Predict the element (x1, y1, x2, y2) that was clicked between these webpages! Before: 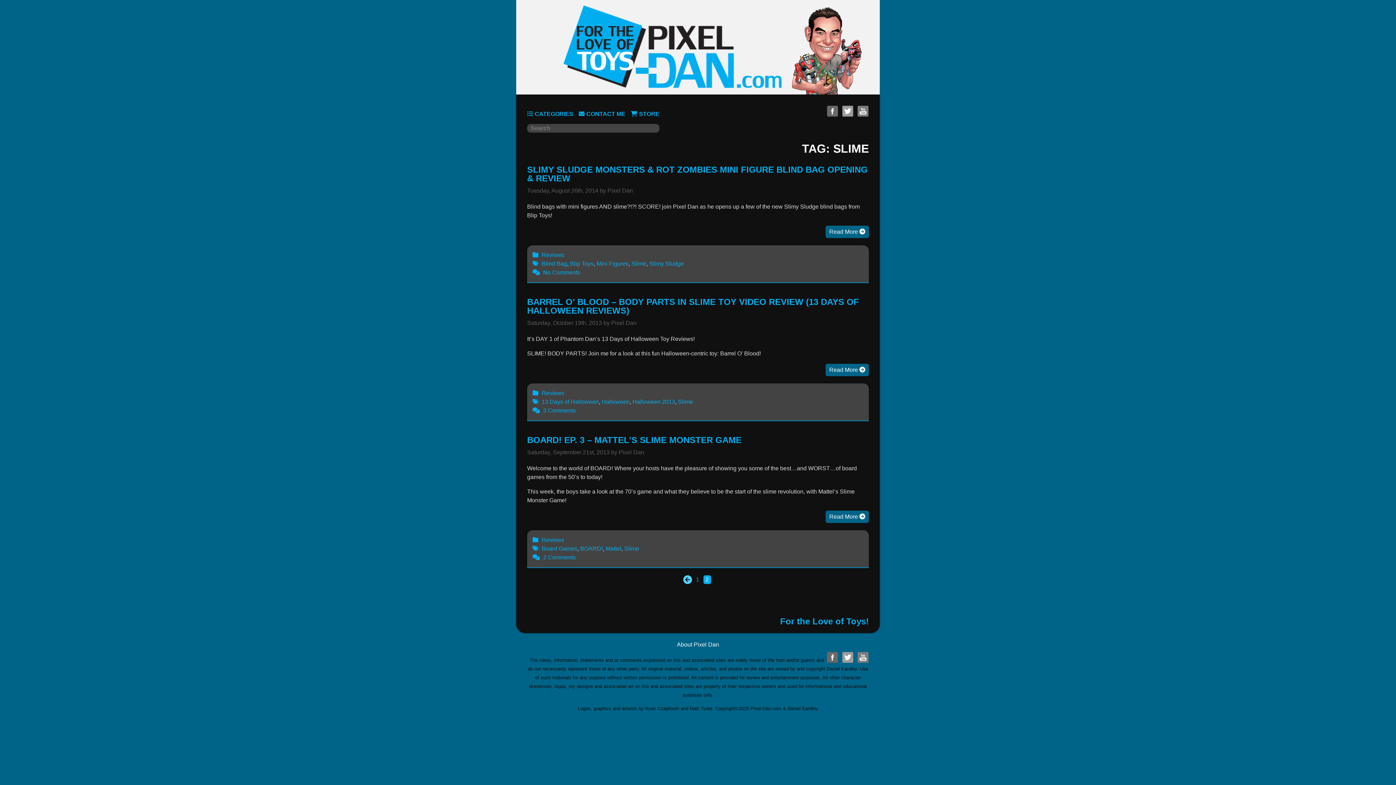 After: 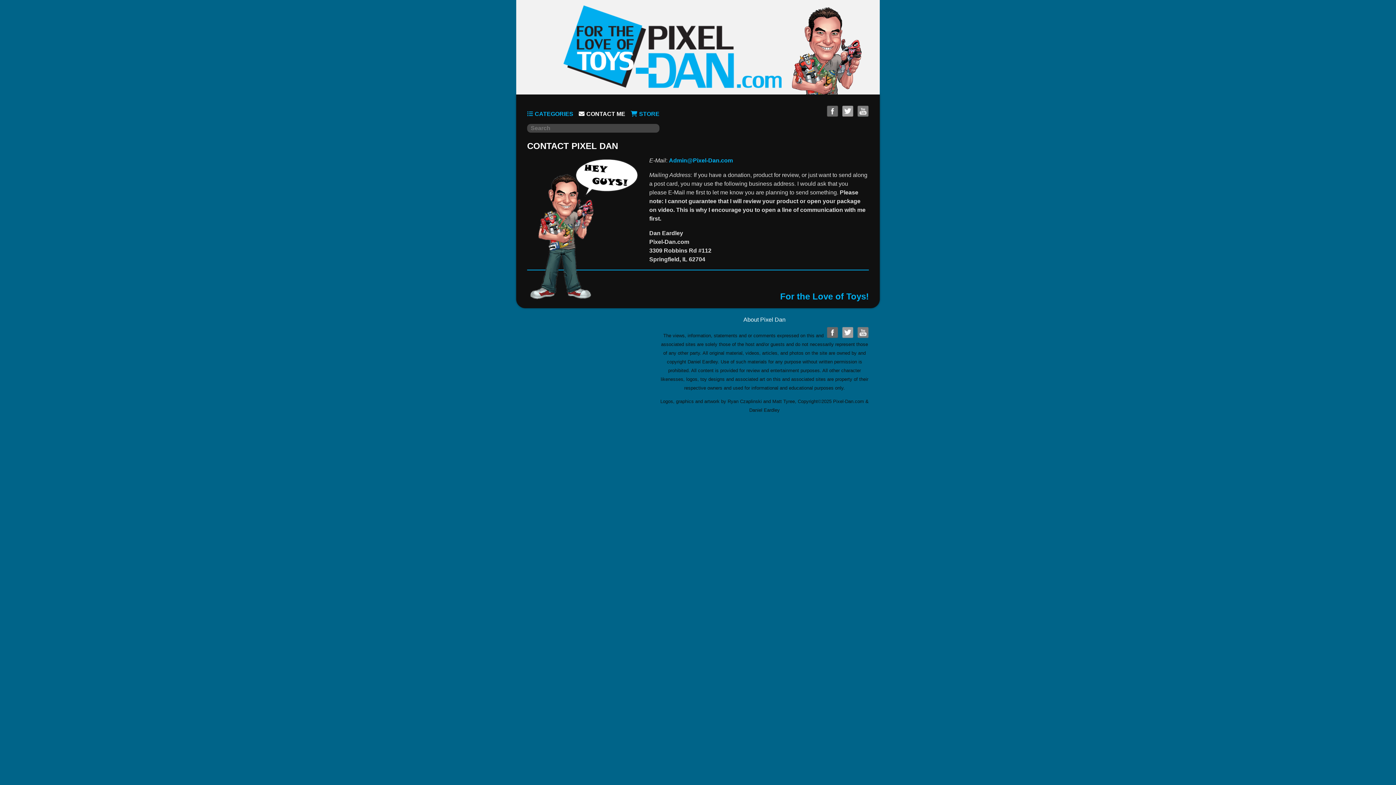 Action: label: CONTACT ME bbox: (578, 105, 625, 122)